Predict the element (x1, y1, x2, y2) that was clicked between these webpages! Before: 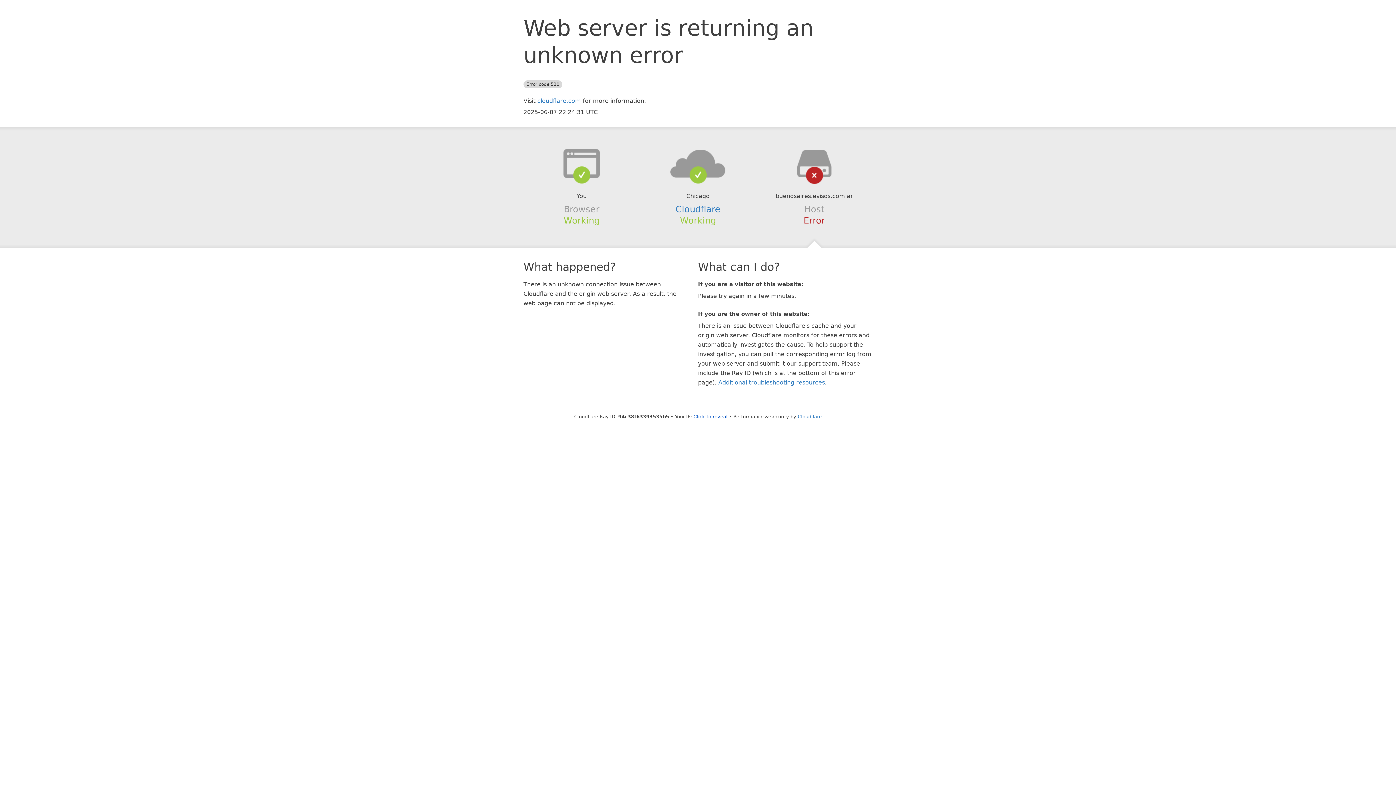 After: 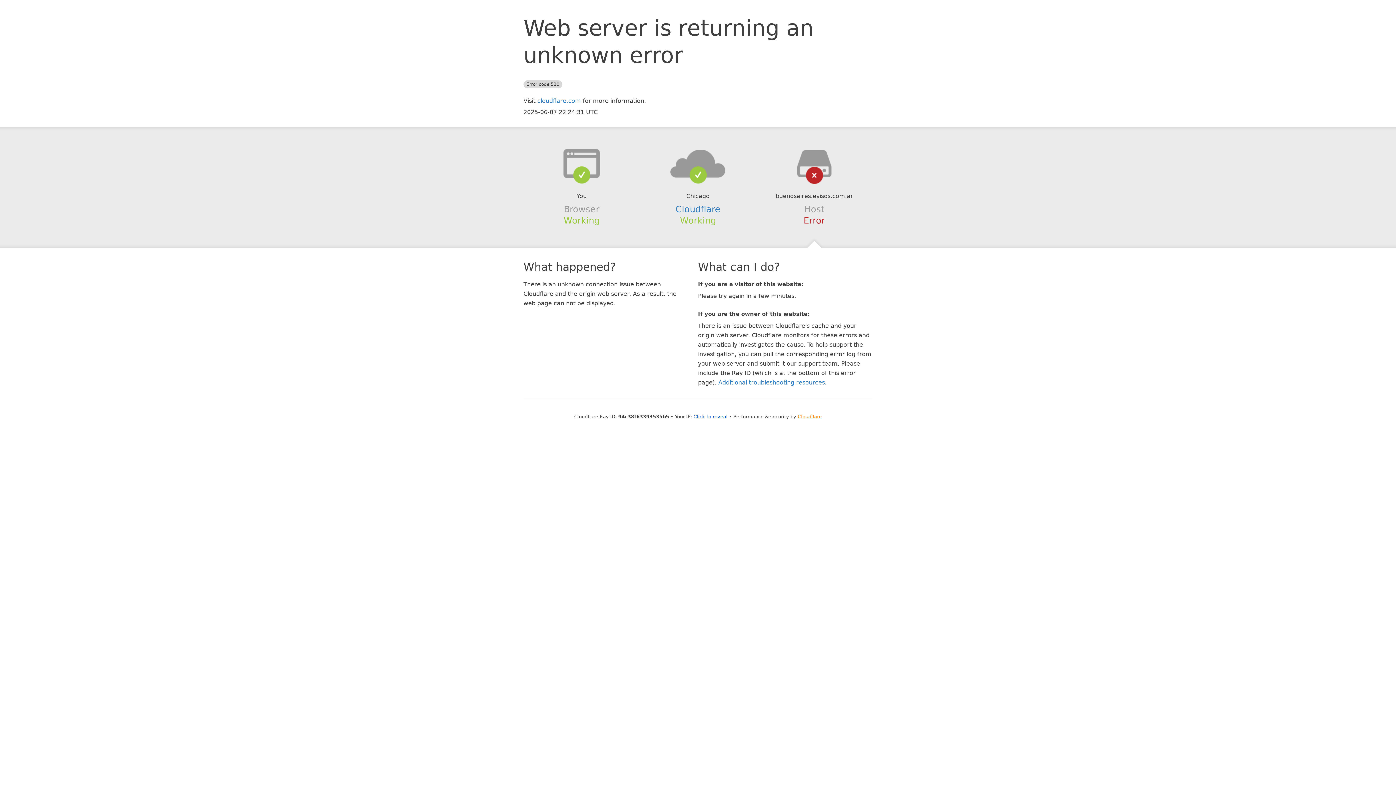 Action: label: Cloudflare bbox: (798, 414, 822, 419)